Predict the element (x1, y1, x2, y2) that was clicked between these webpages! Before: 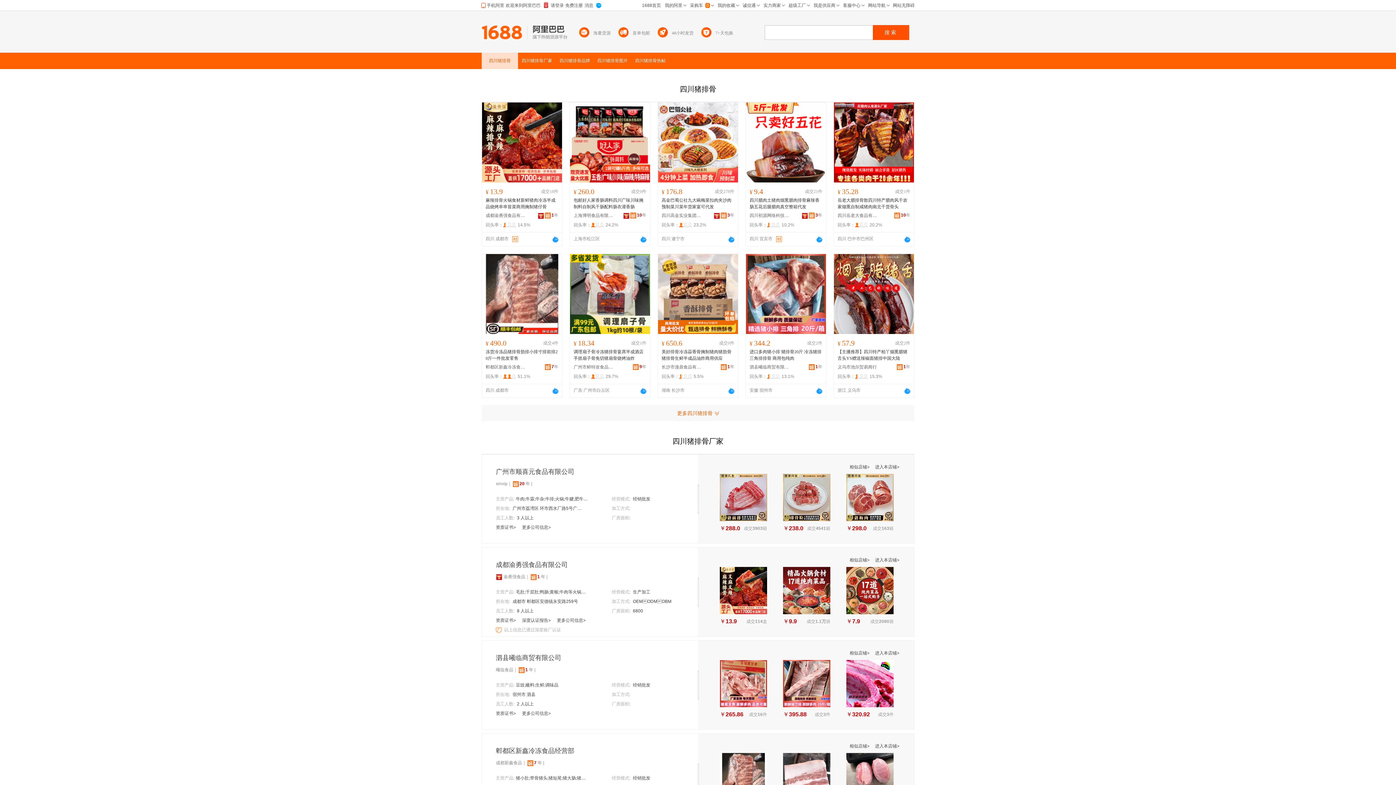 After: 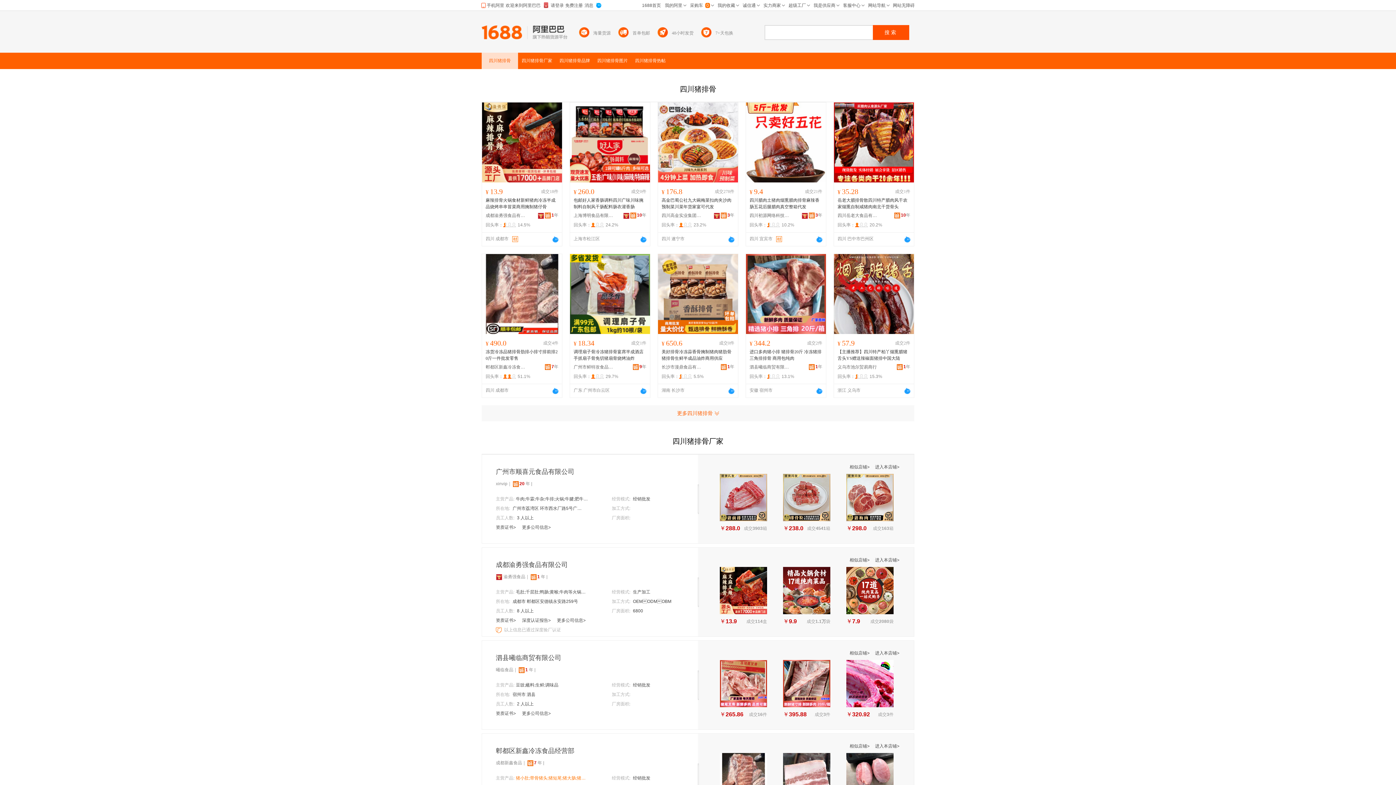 Action: label: 猪小肚;带骨猪头;猪短尾;猪大肠;猪耳朵 bbox: (516, 775, 588, 781)